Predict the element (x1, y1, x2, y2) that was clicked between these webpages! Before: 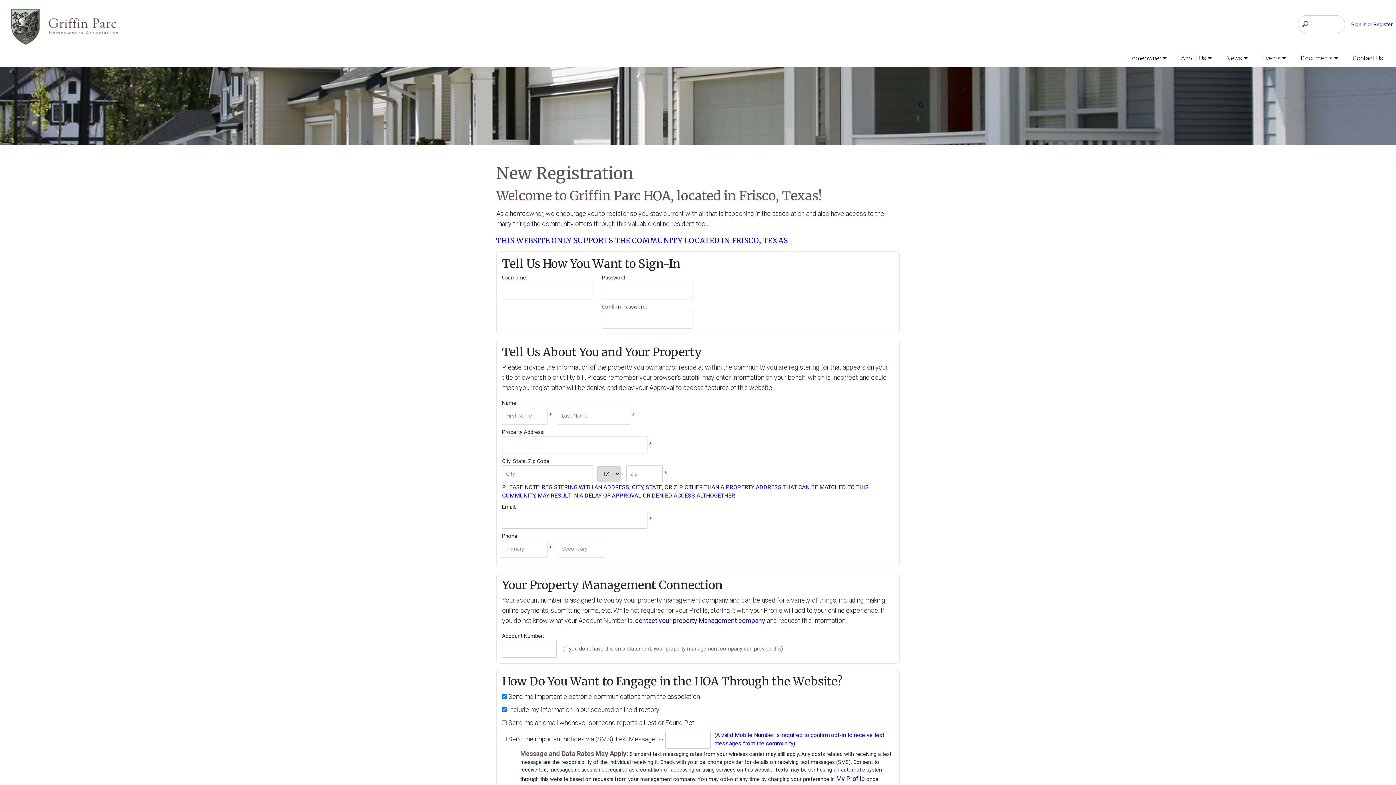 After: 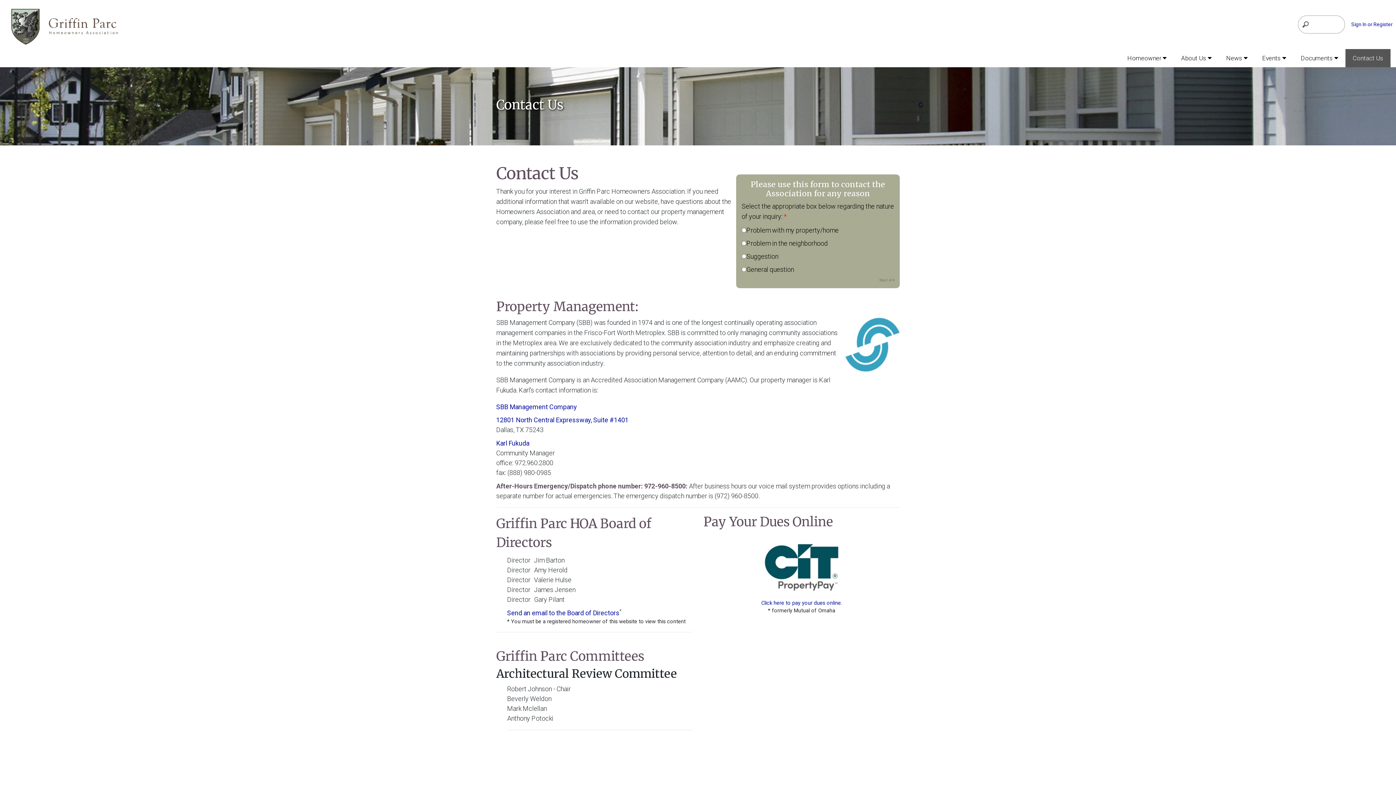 Action: label: Contact Us bbox: (1345, 49, 1390, 67)